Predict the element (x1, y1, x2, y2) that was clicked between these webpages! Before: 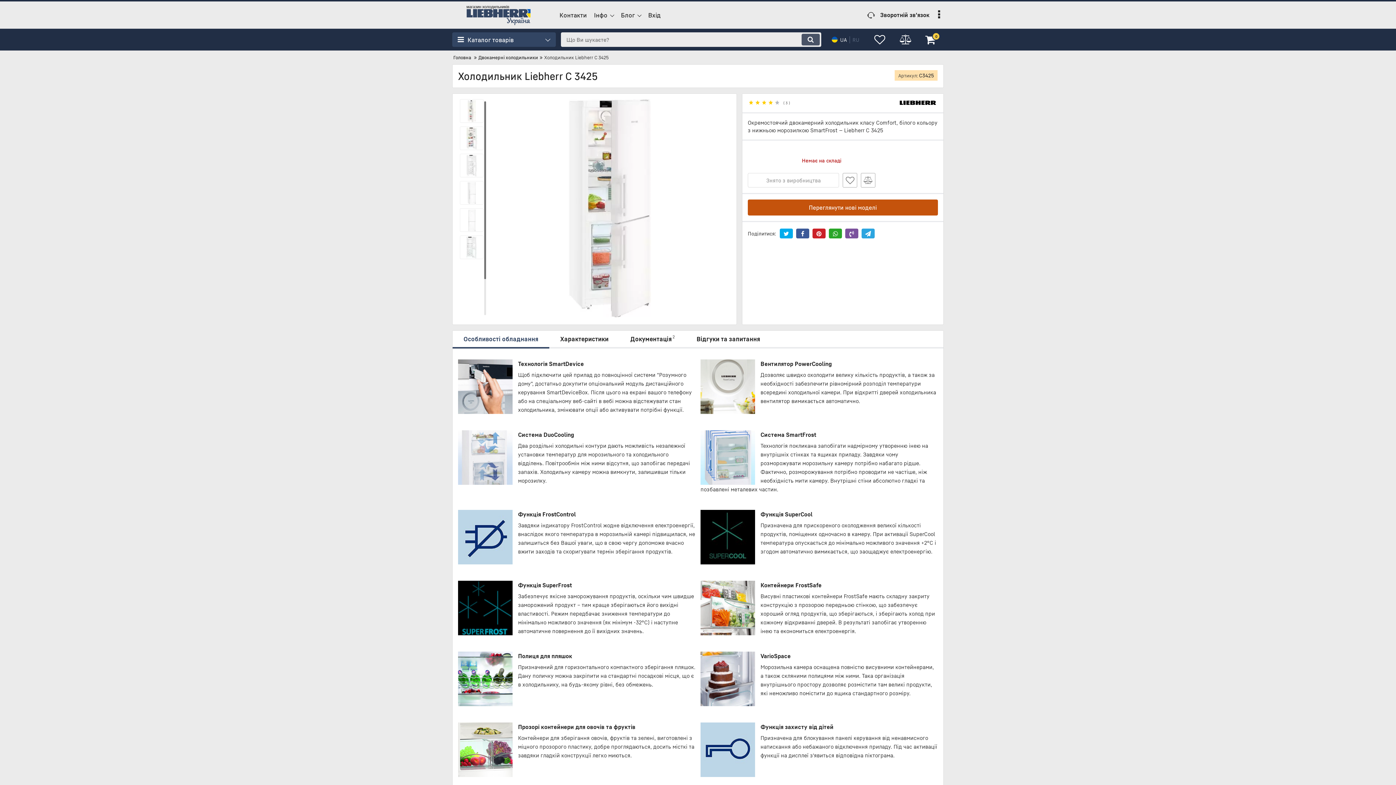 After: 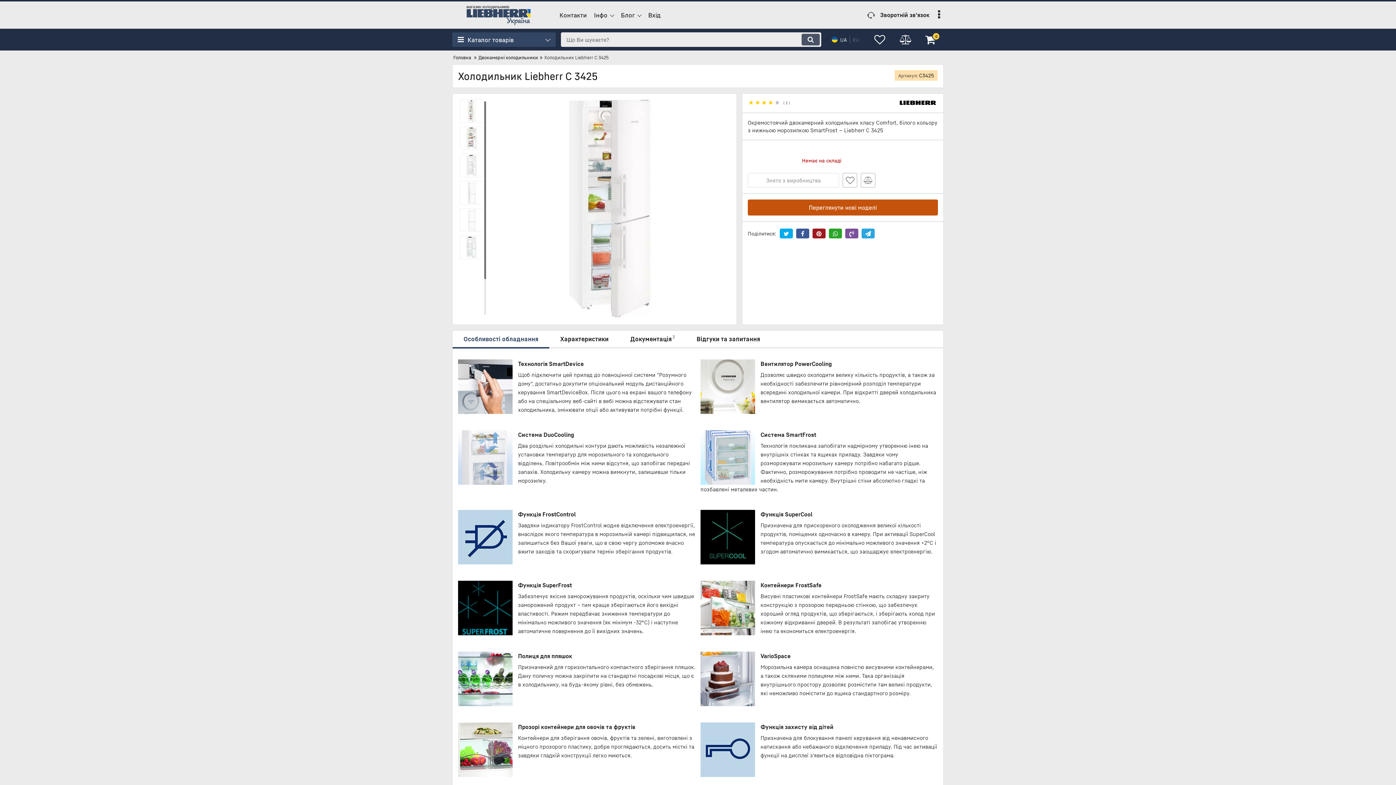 Action: bbox: (812, 228, 825, 238)